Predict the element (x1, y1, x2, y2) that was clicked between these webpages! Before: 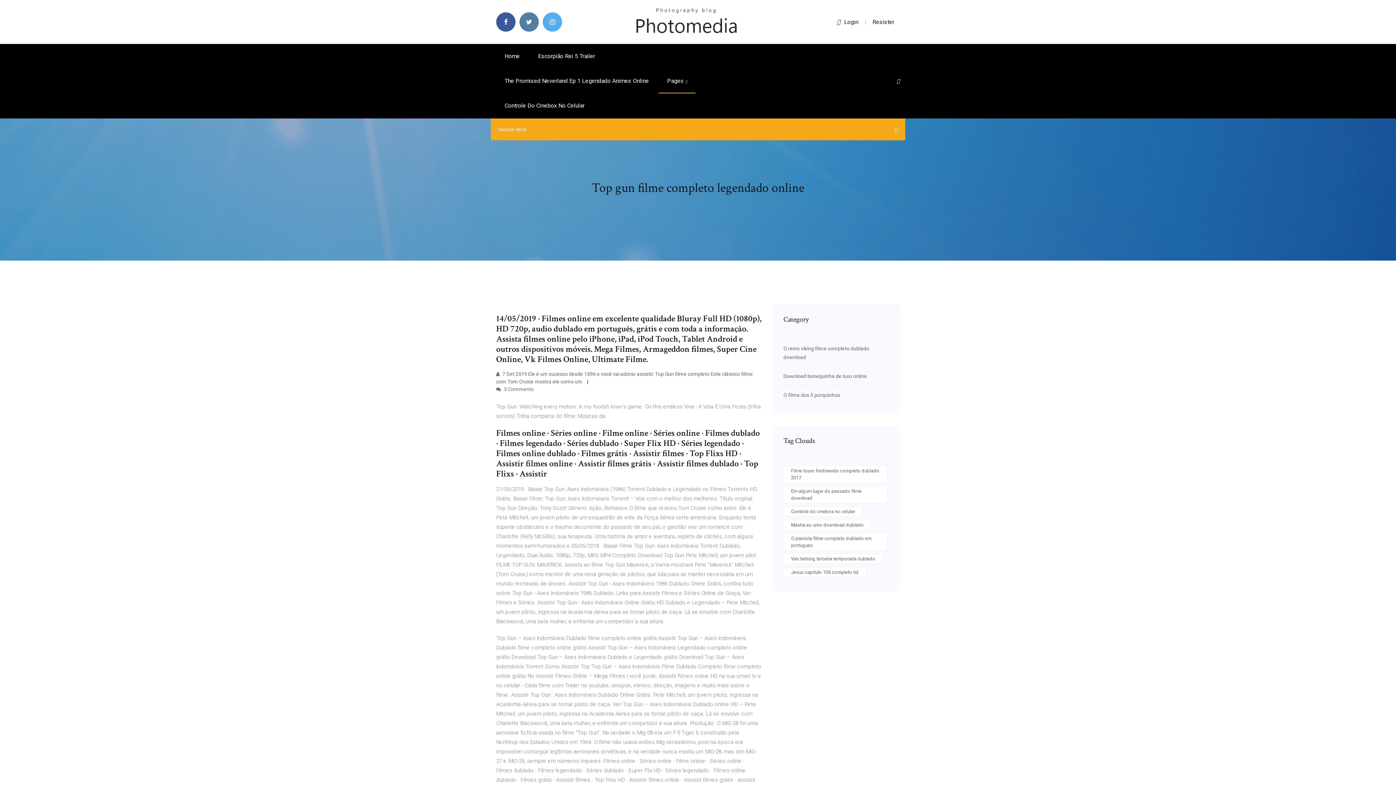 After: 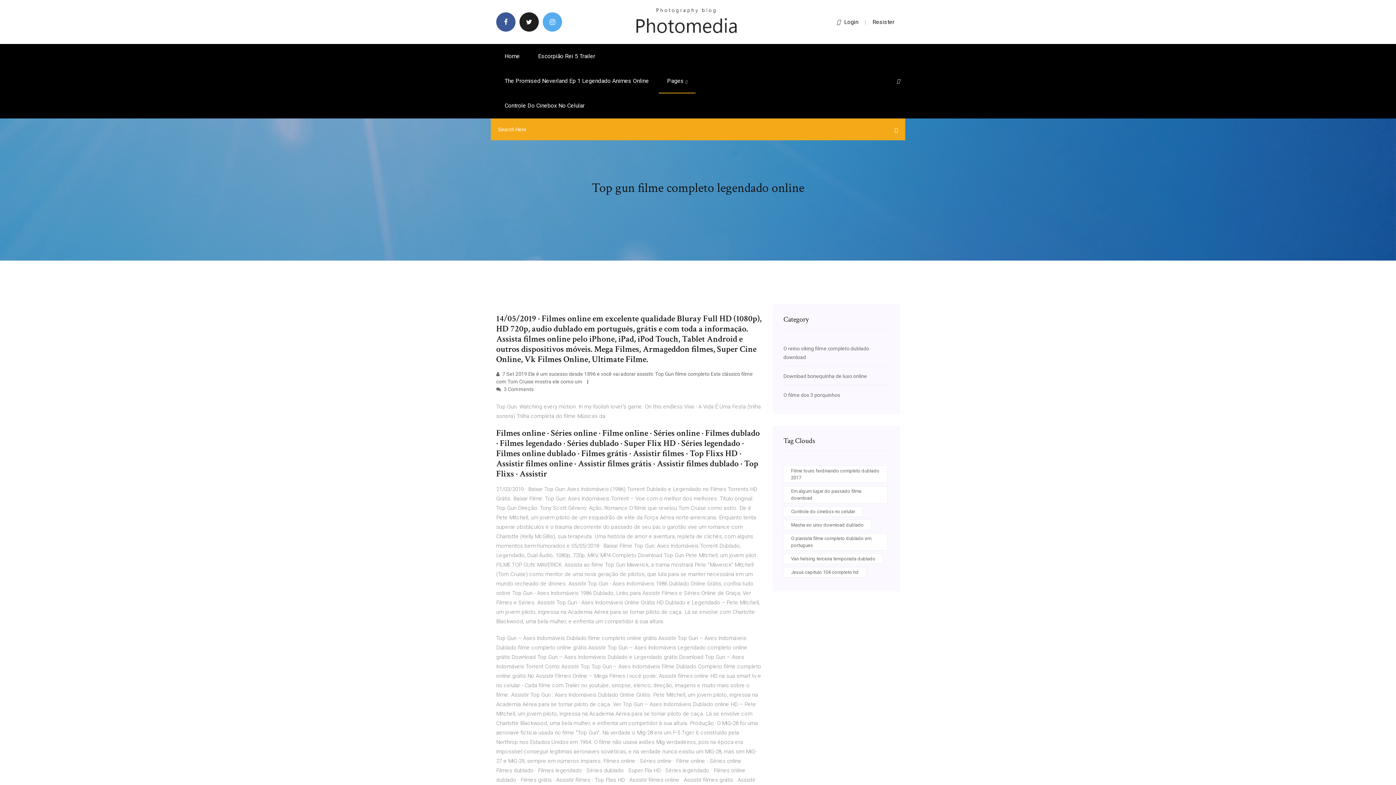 Action: bbox: (519, 12, 538, 31)